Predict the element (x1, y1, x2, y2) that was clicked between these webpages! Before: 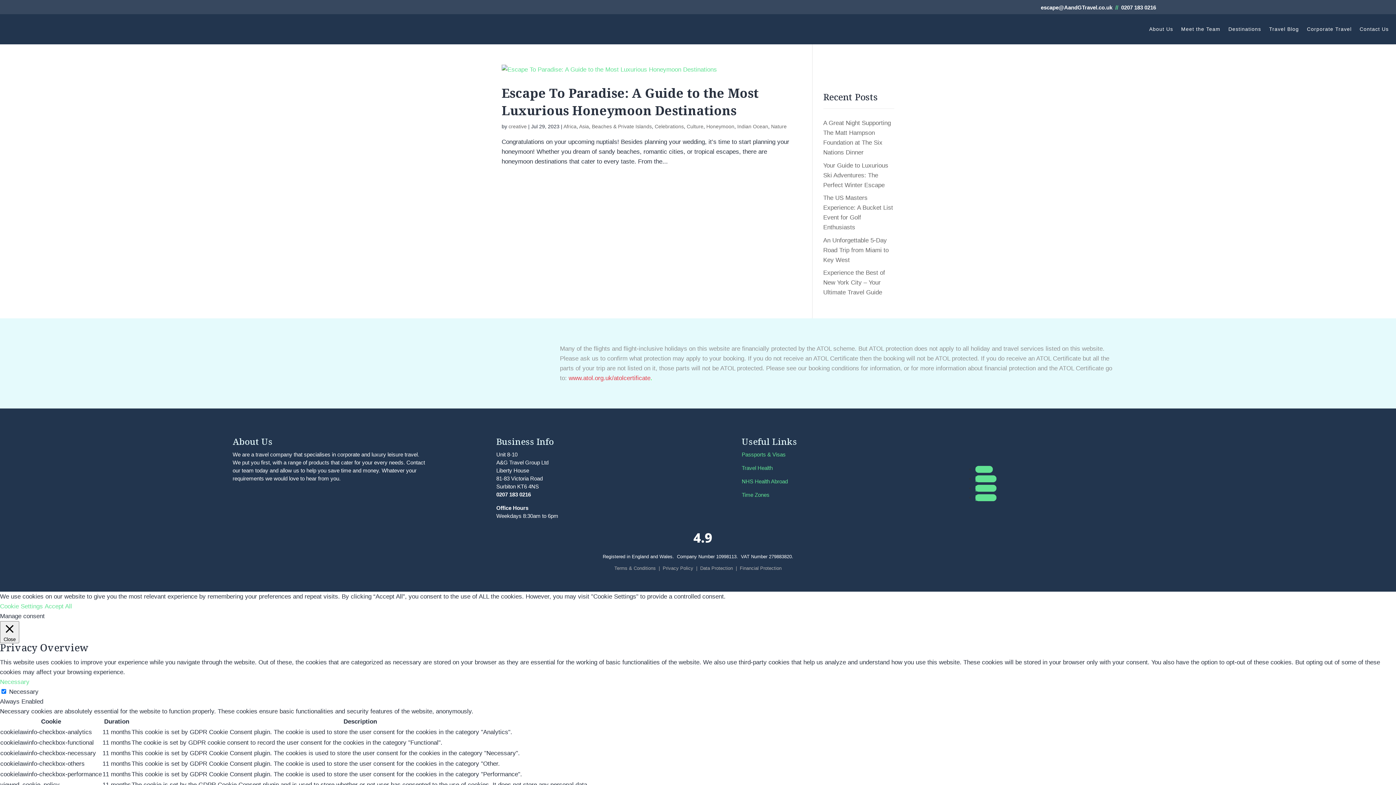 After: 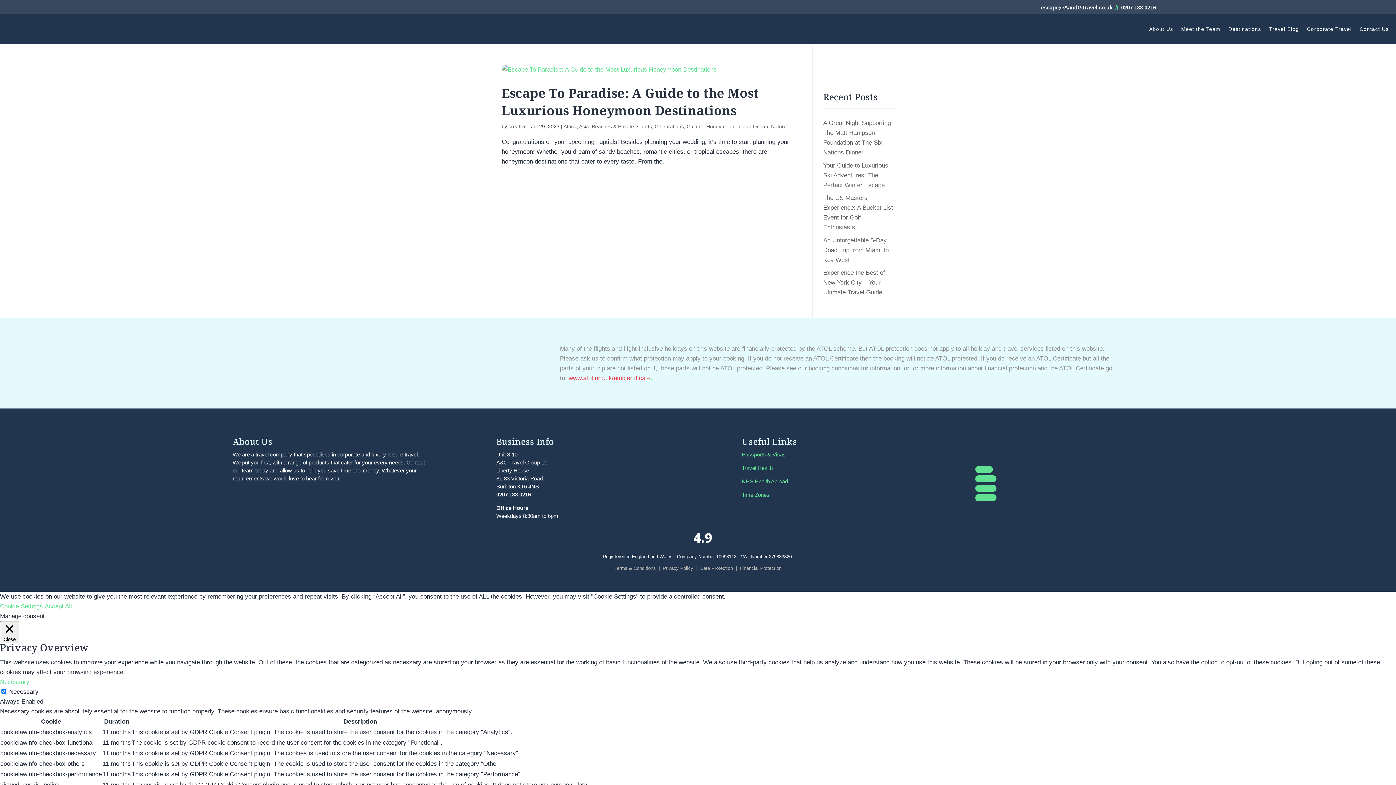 Action: bbox: (44, 603, 72, 610) label: Accept All